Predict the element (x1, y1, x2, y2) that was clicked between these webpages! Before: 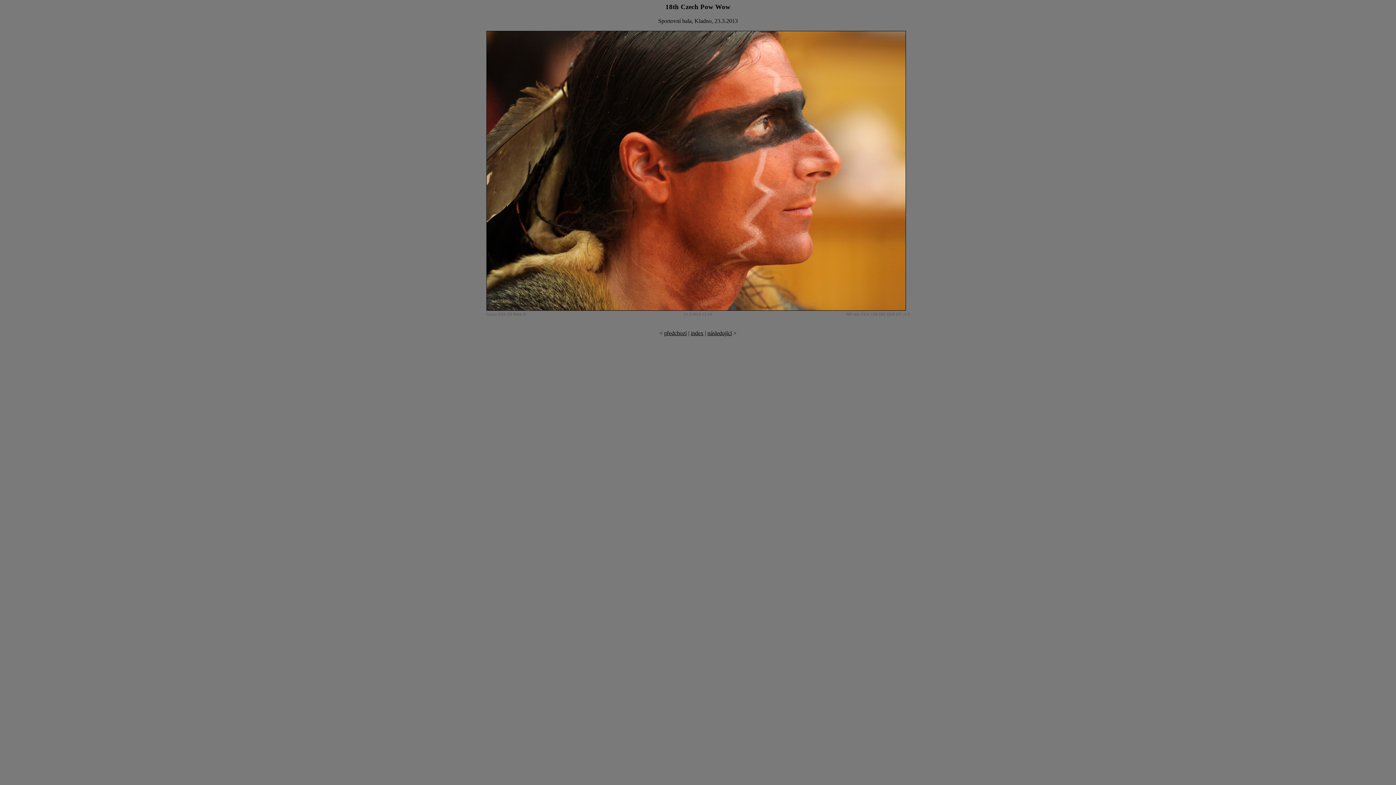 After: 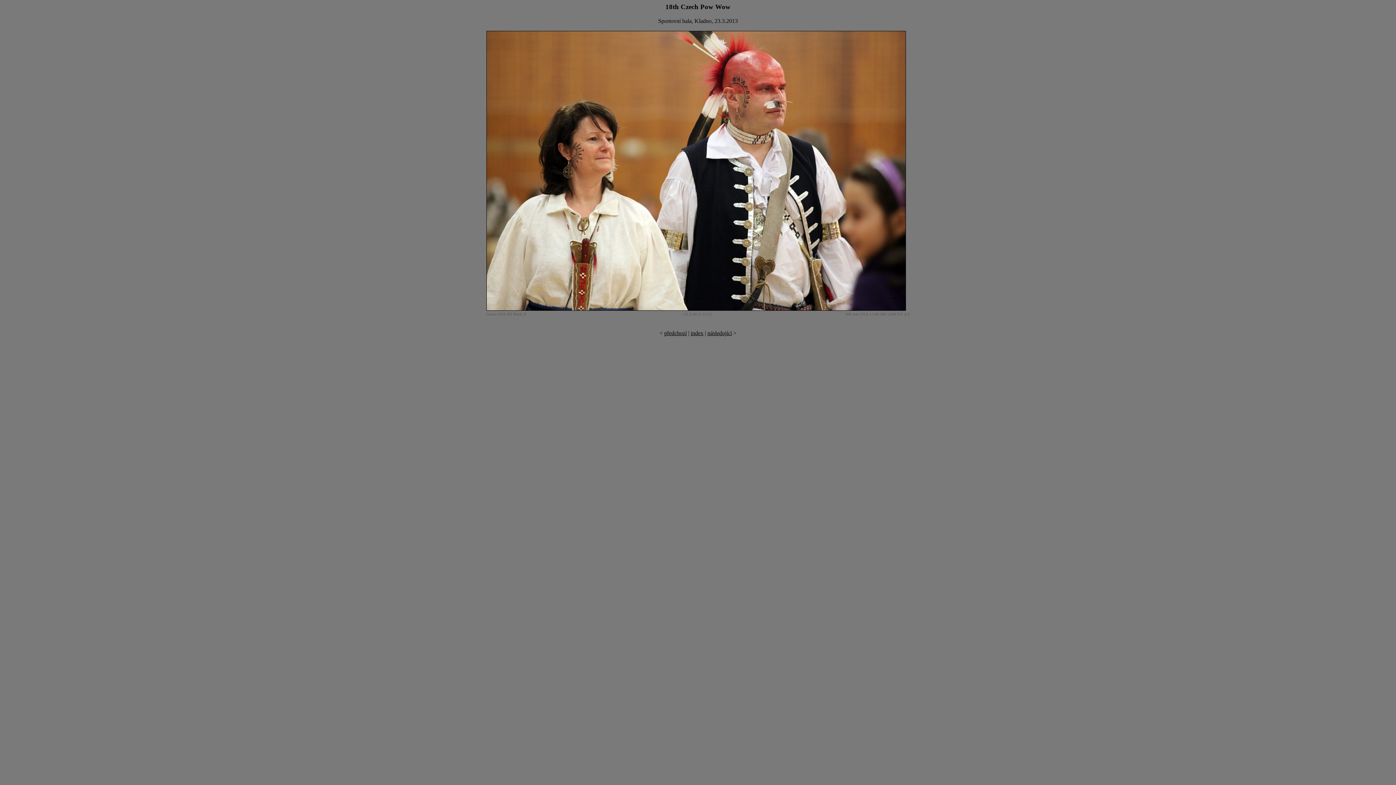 Action: bbox: (486, 305, 906, 311)